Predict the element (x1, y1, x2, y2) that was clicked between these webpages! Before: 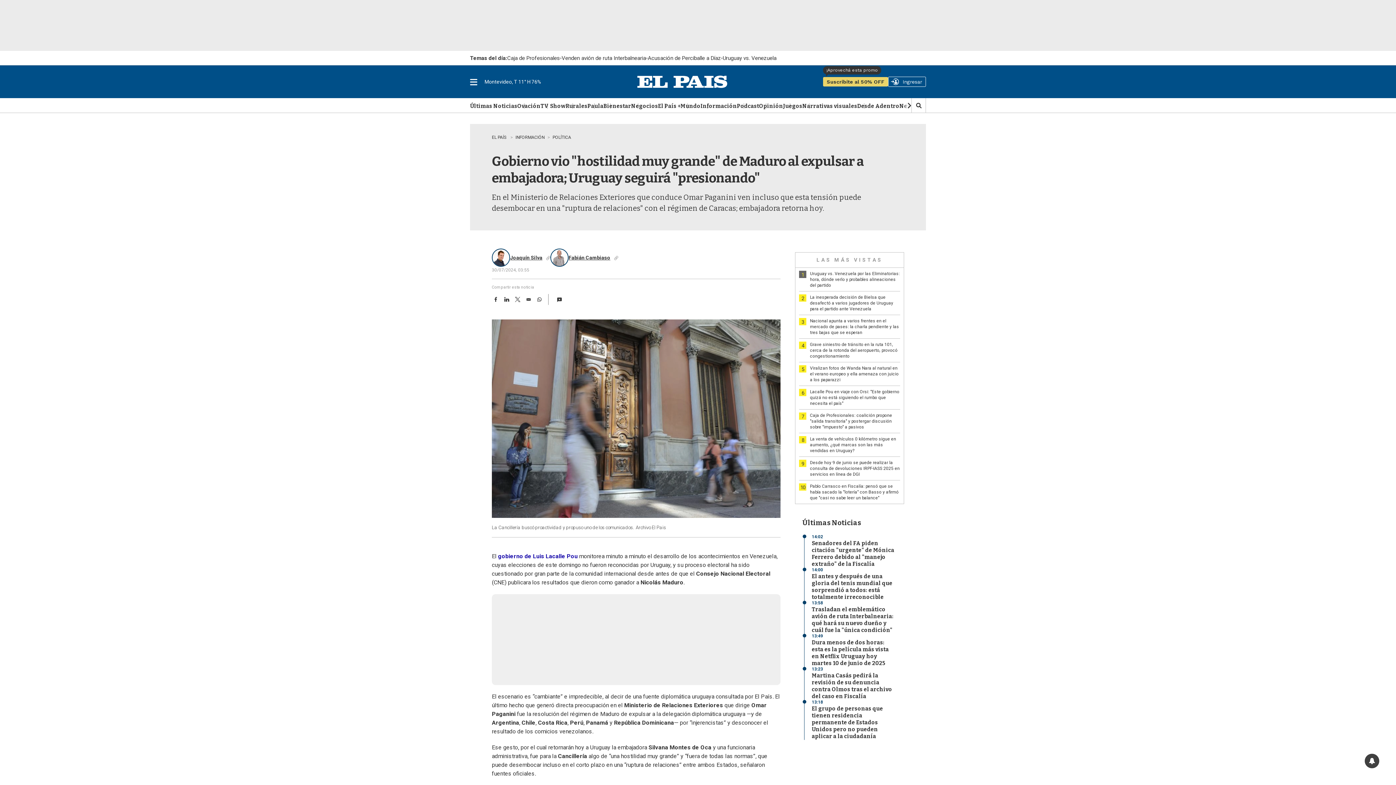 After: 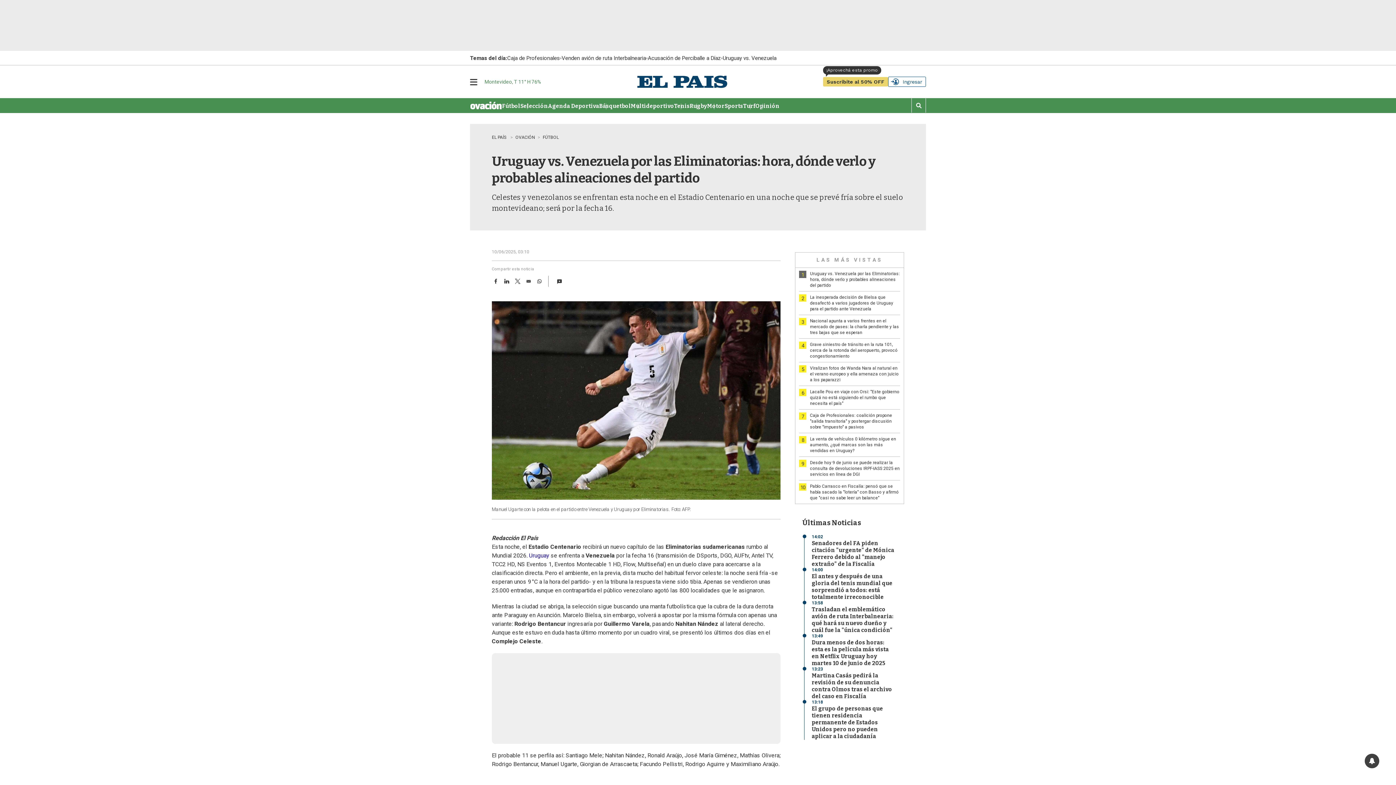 Action: label: Uruguay vs. Venezuela por las Eliminatorias: hora, dónde verlo y probables alineaciones del partido bbox: (810, 271, 900, 288)